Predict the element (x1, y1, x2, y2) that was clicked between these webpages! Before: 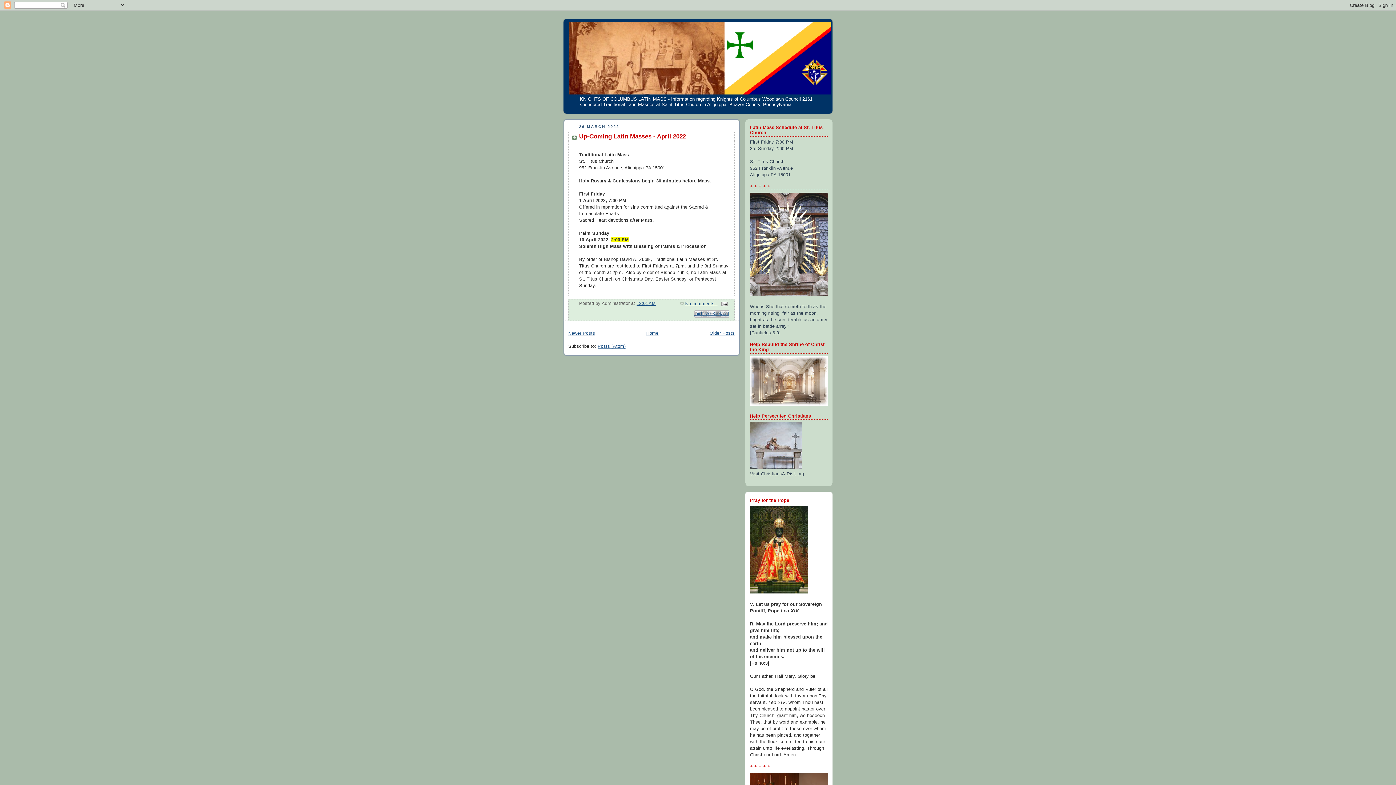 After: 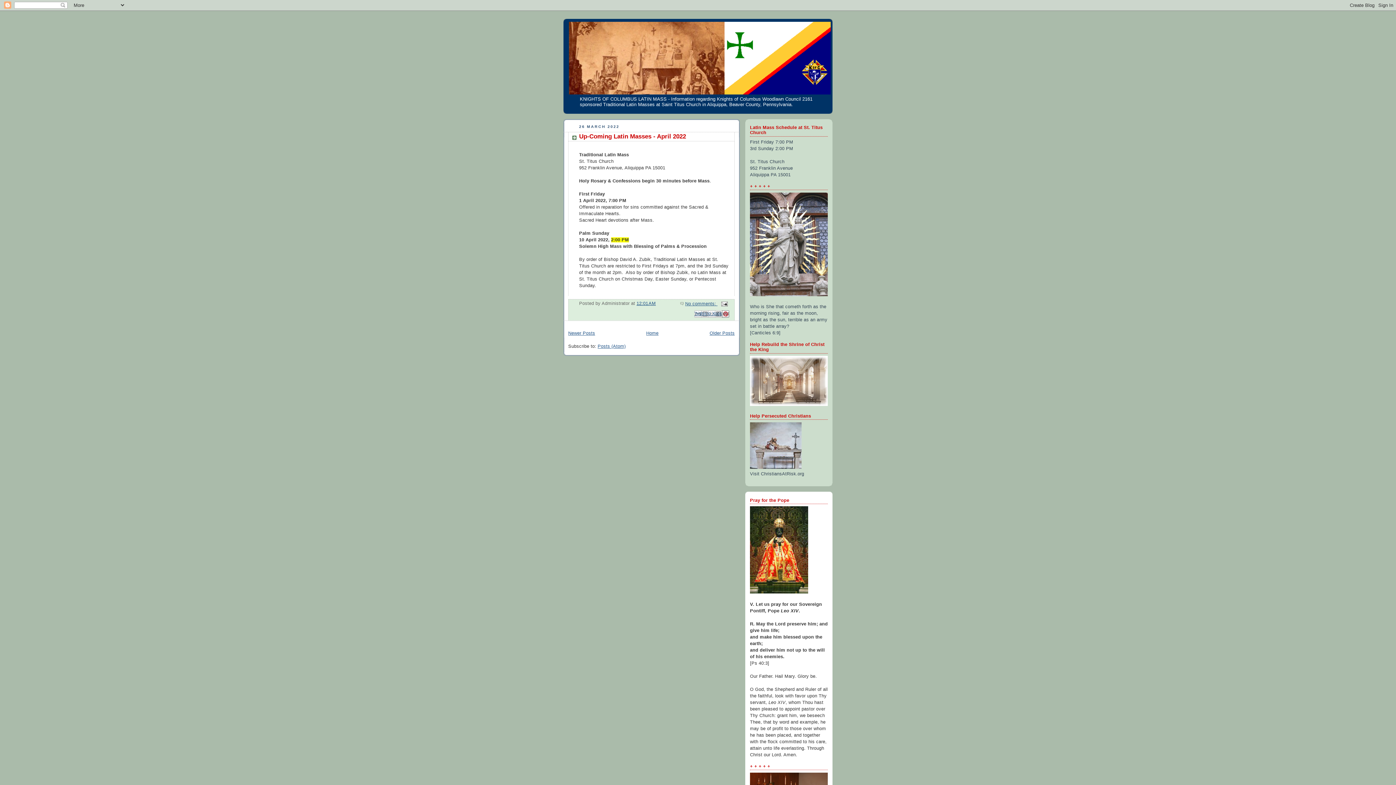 Action: bbox: (722, 310, 729, 317) label: Share to Pinterest